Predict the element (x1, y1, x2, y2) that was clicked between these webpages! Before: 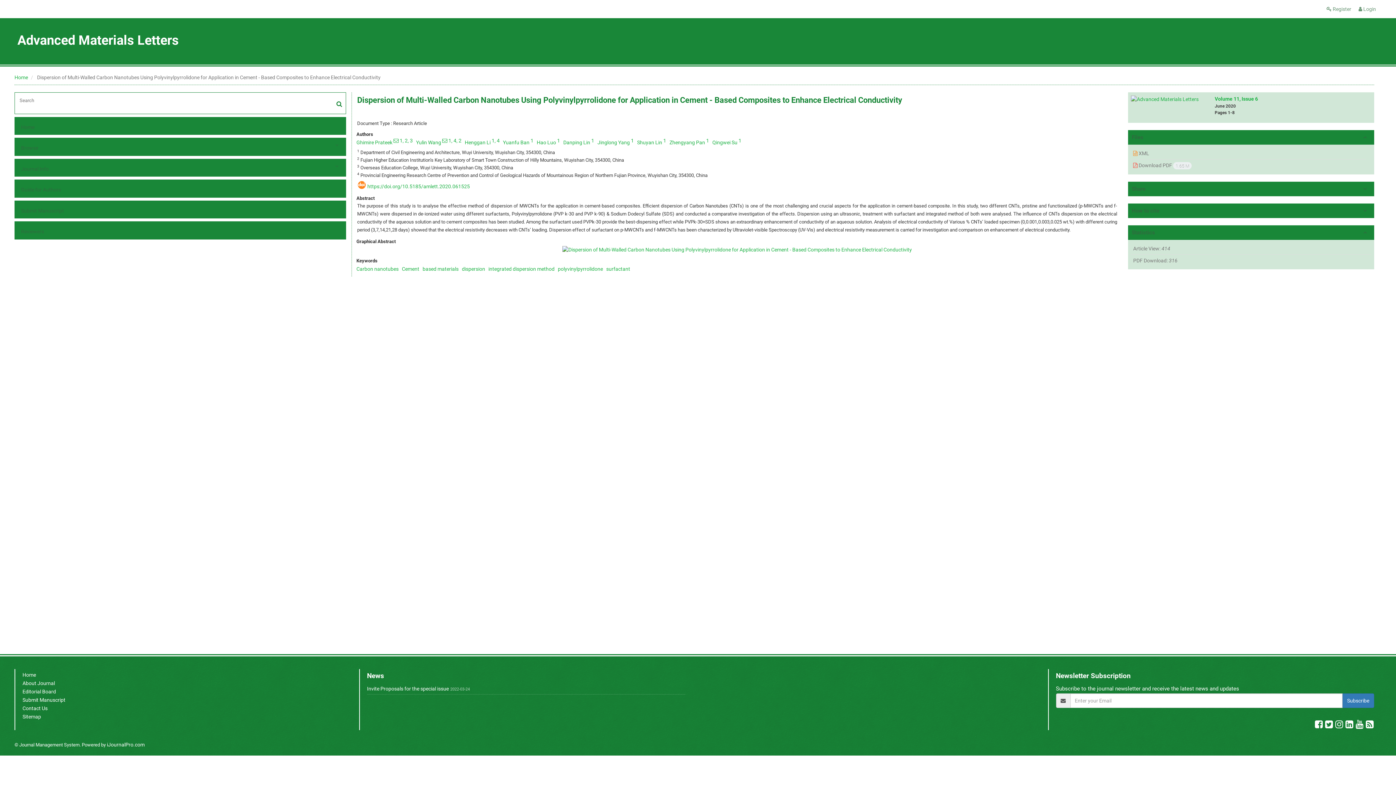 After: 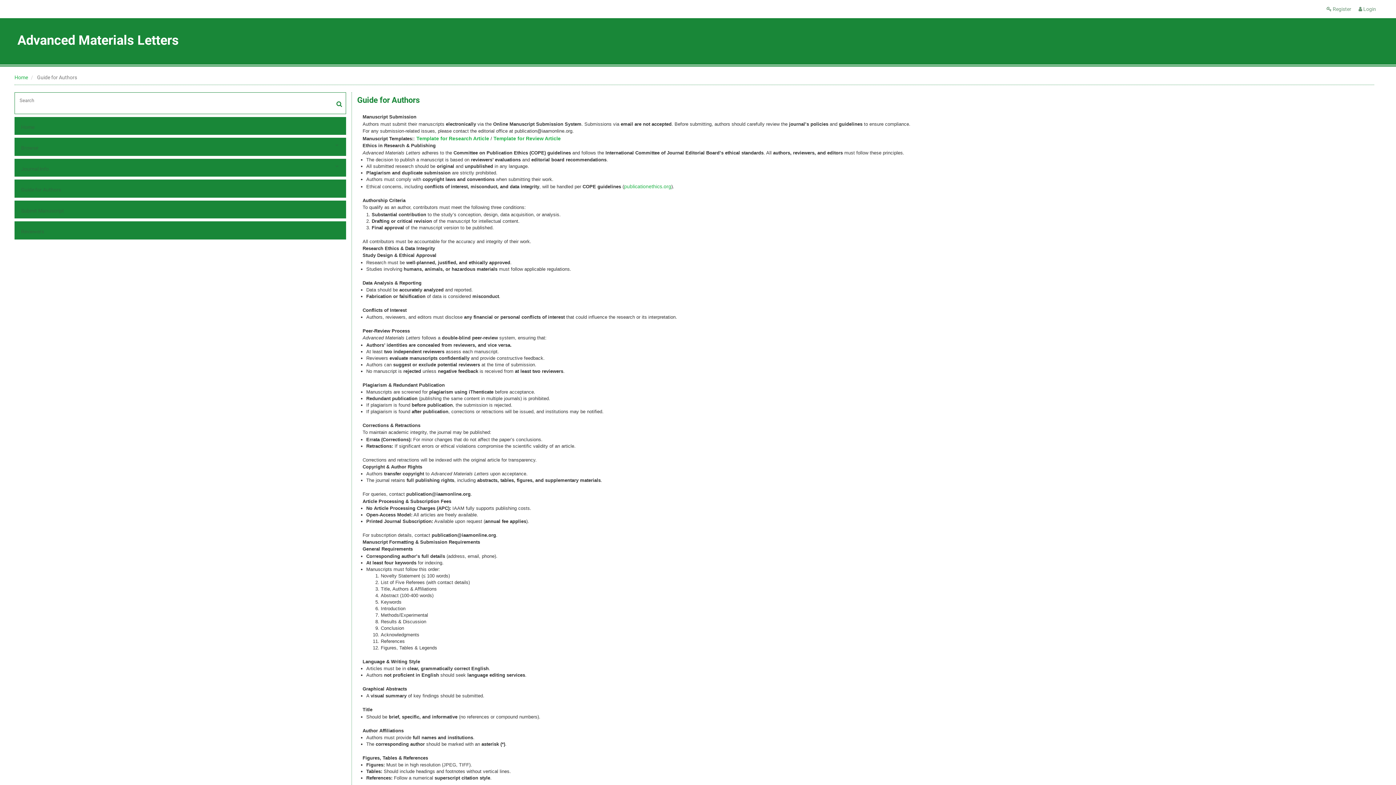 Action: bbox: (19, 184, 330, 195) label: Guide for Authors